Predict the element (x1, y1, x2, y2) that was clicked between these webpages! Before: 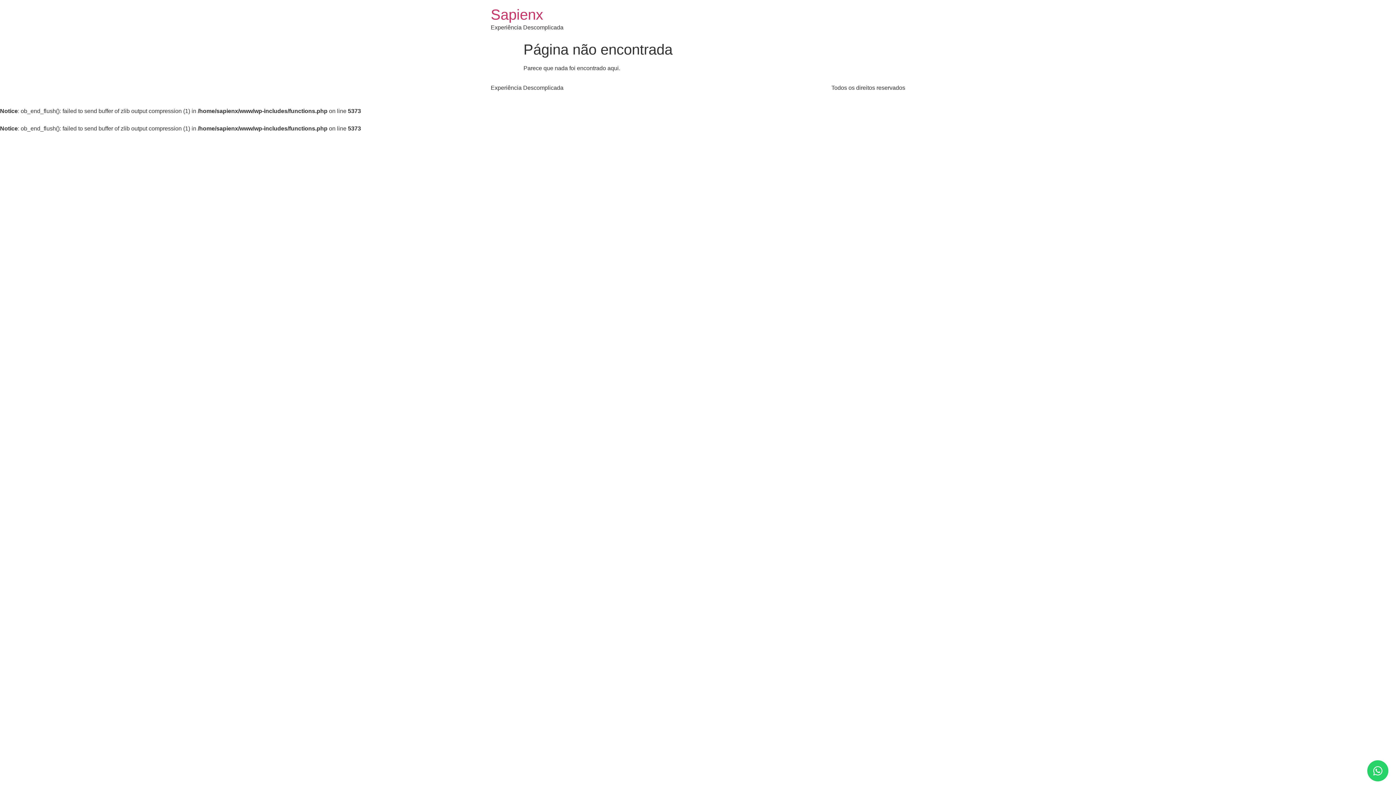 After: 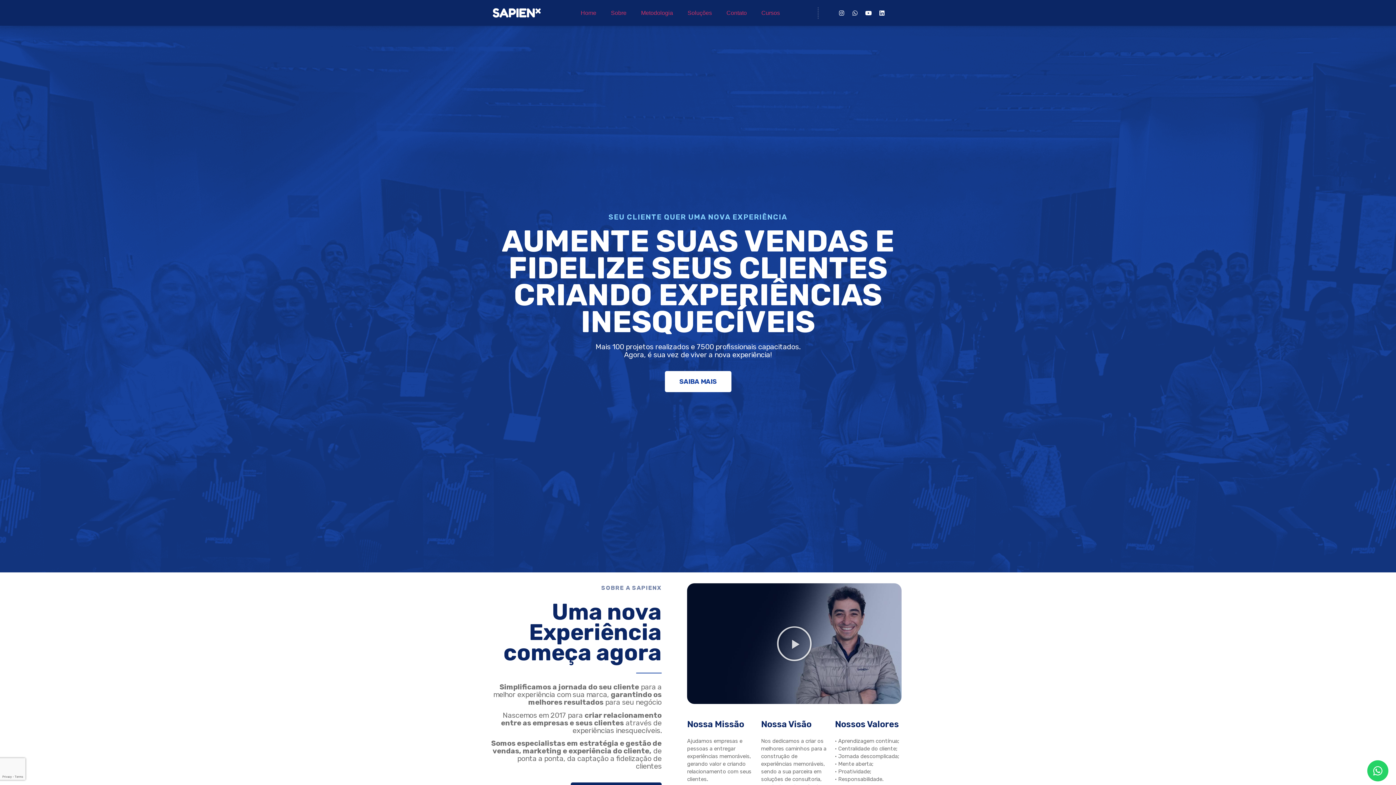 Action: label: Sapienx bbox: (490, 6, 543, 22)